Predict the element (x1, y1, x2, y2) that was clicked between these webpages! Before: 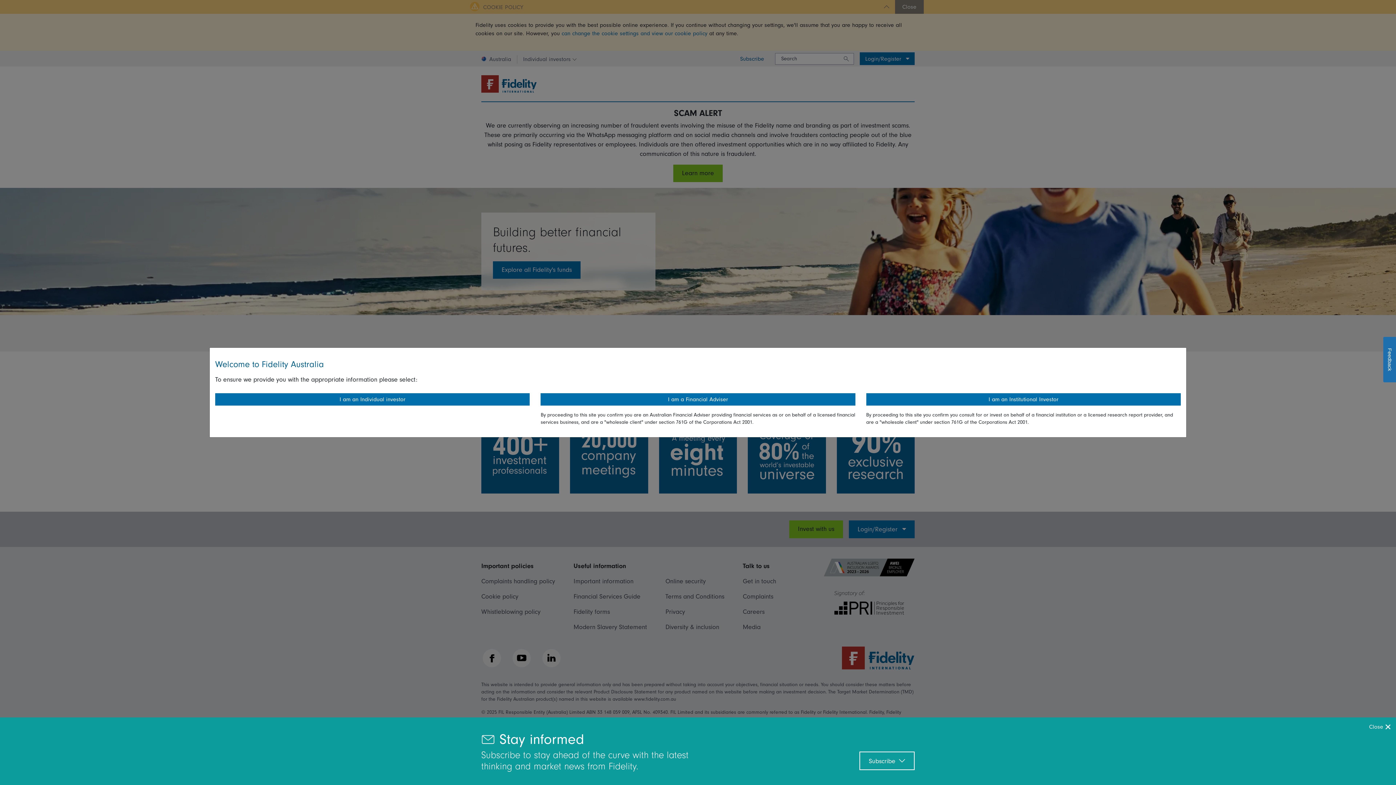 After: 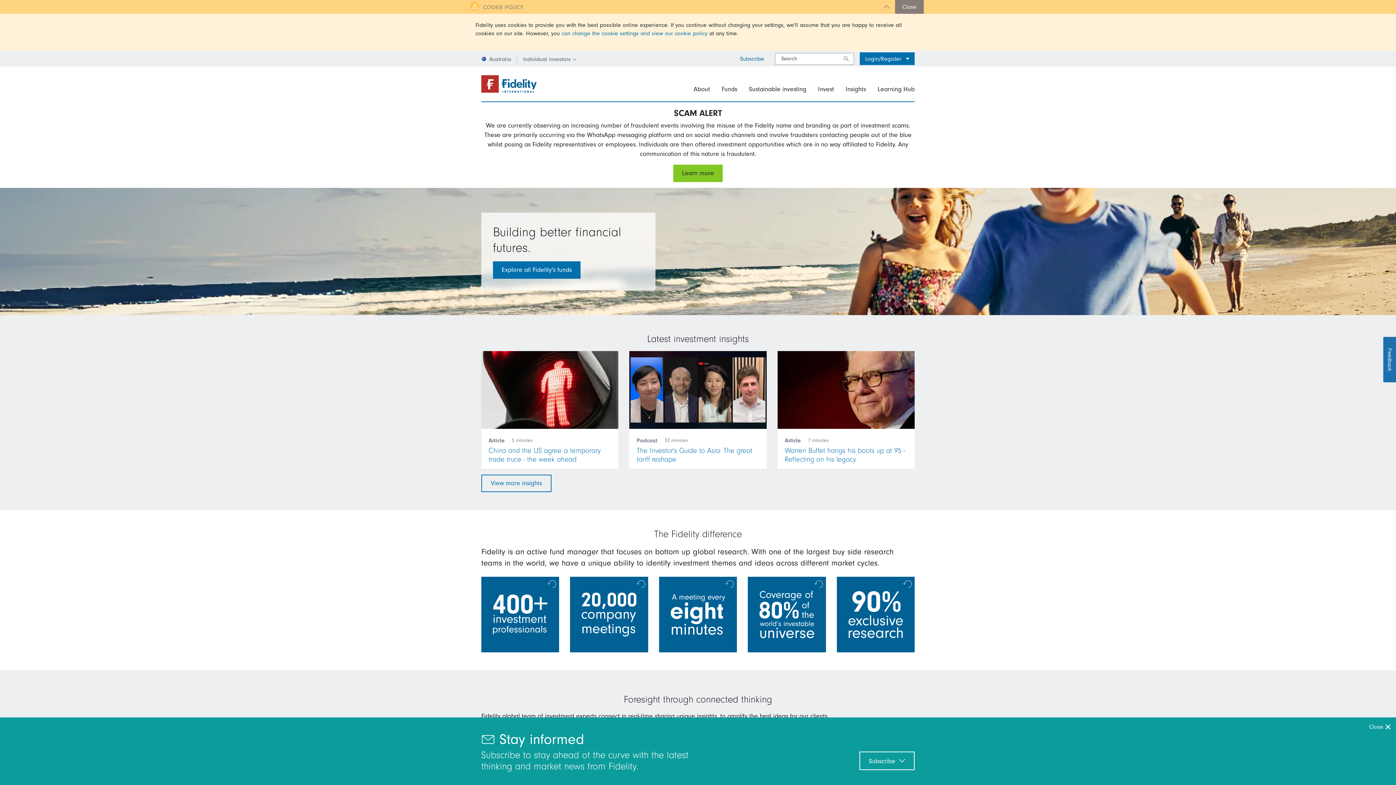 Action: label: I am an Individual investor bbox: (215, 393, 529, 405)